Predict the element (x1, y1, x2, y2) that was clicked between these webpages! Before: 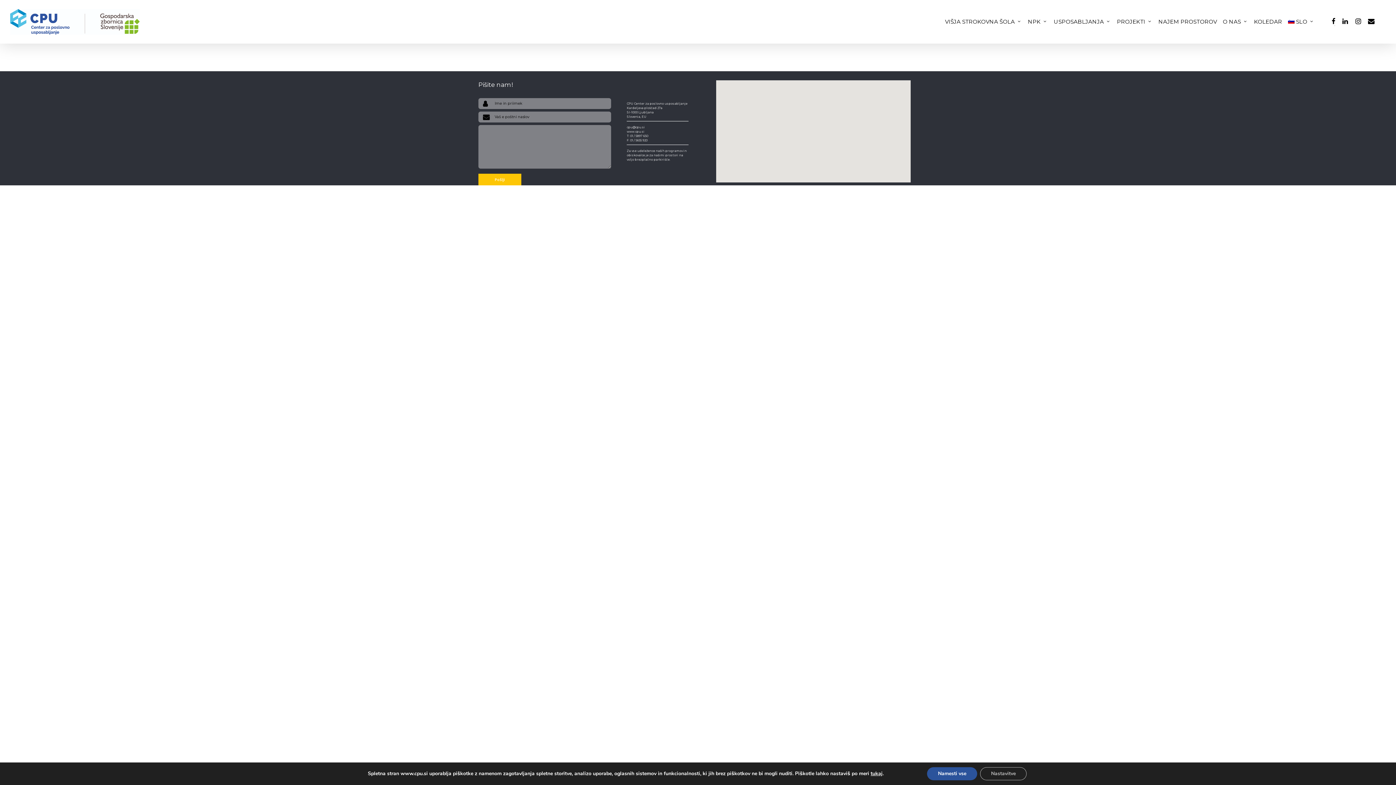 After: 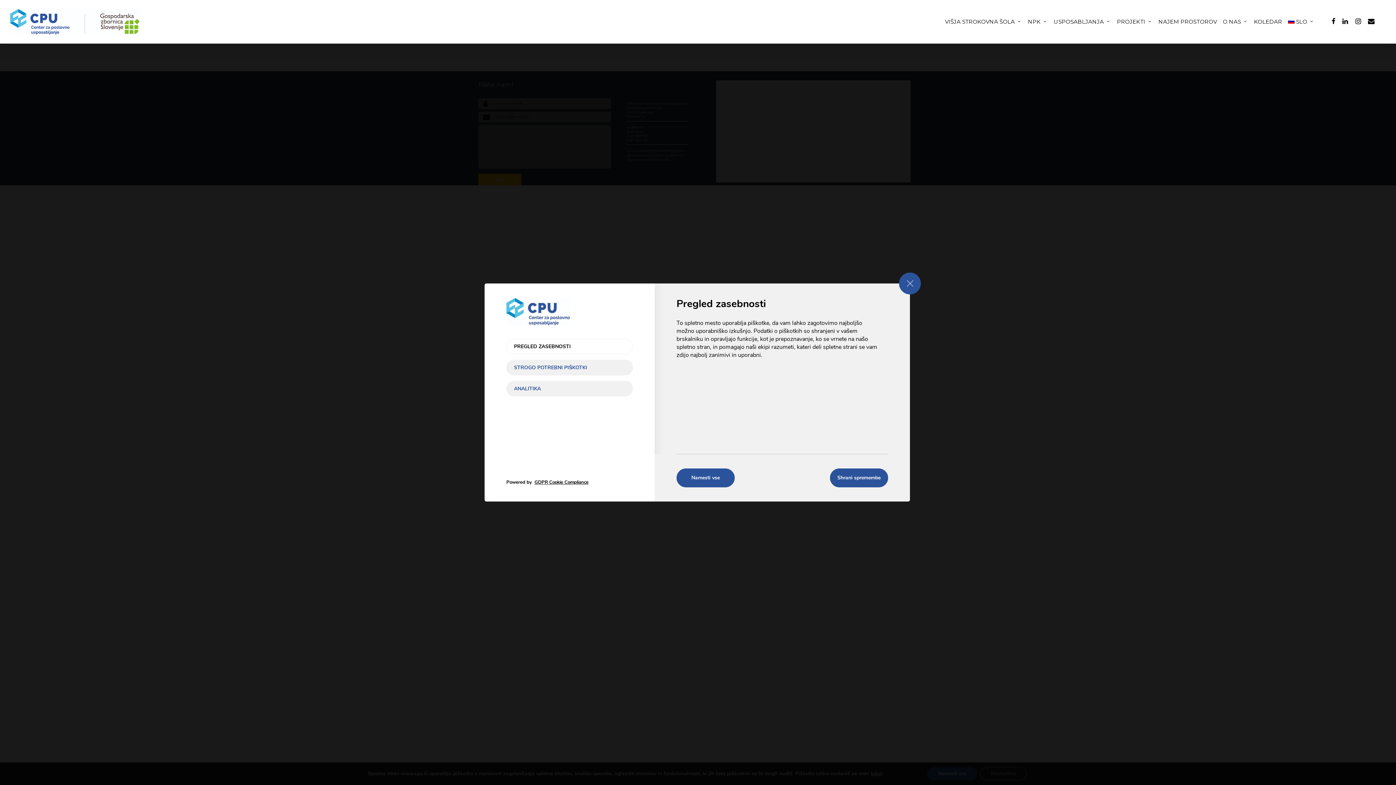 Action: label: Nastavitve bbox: (980, 767, 1026, 780)